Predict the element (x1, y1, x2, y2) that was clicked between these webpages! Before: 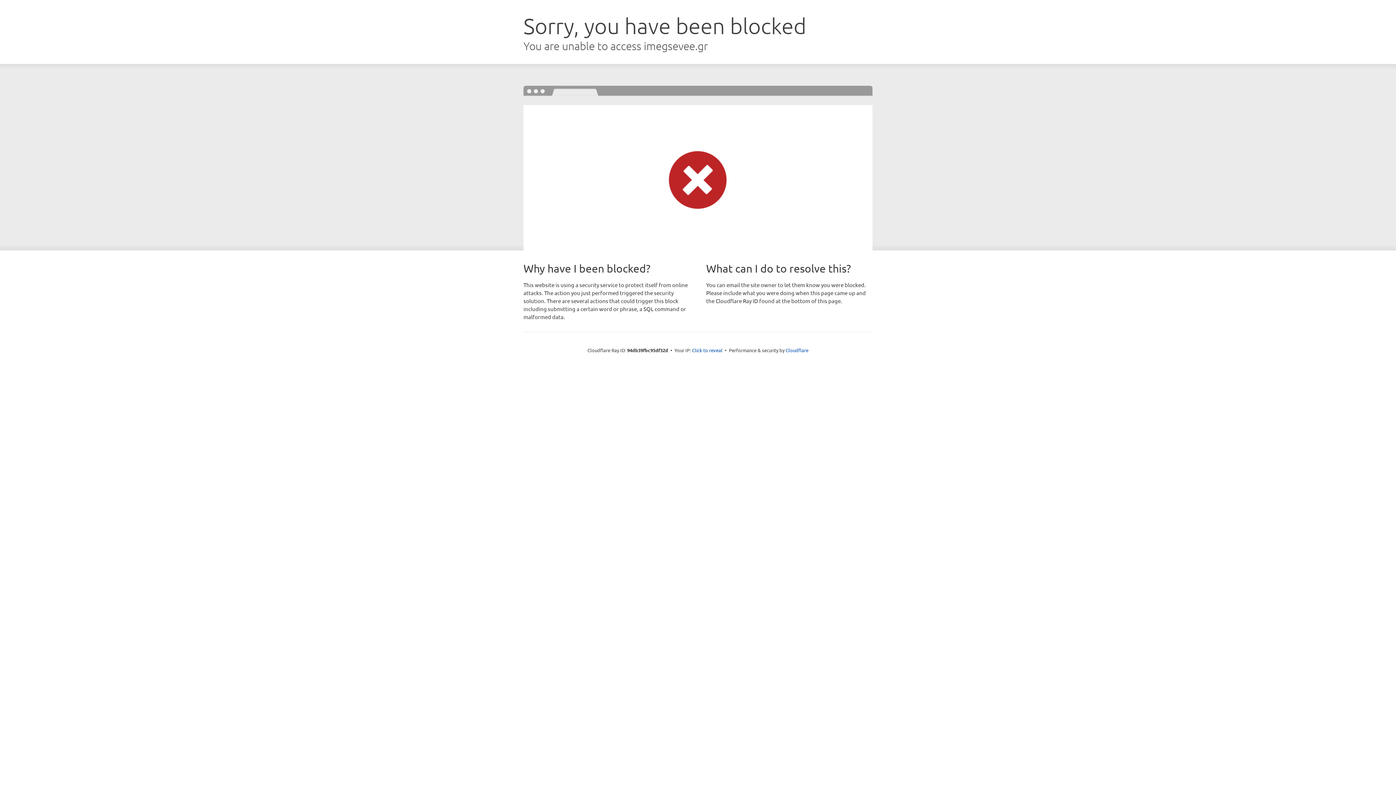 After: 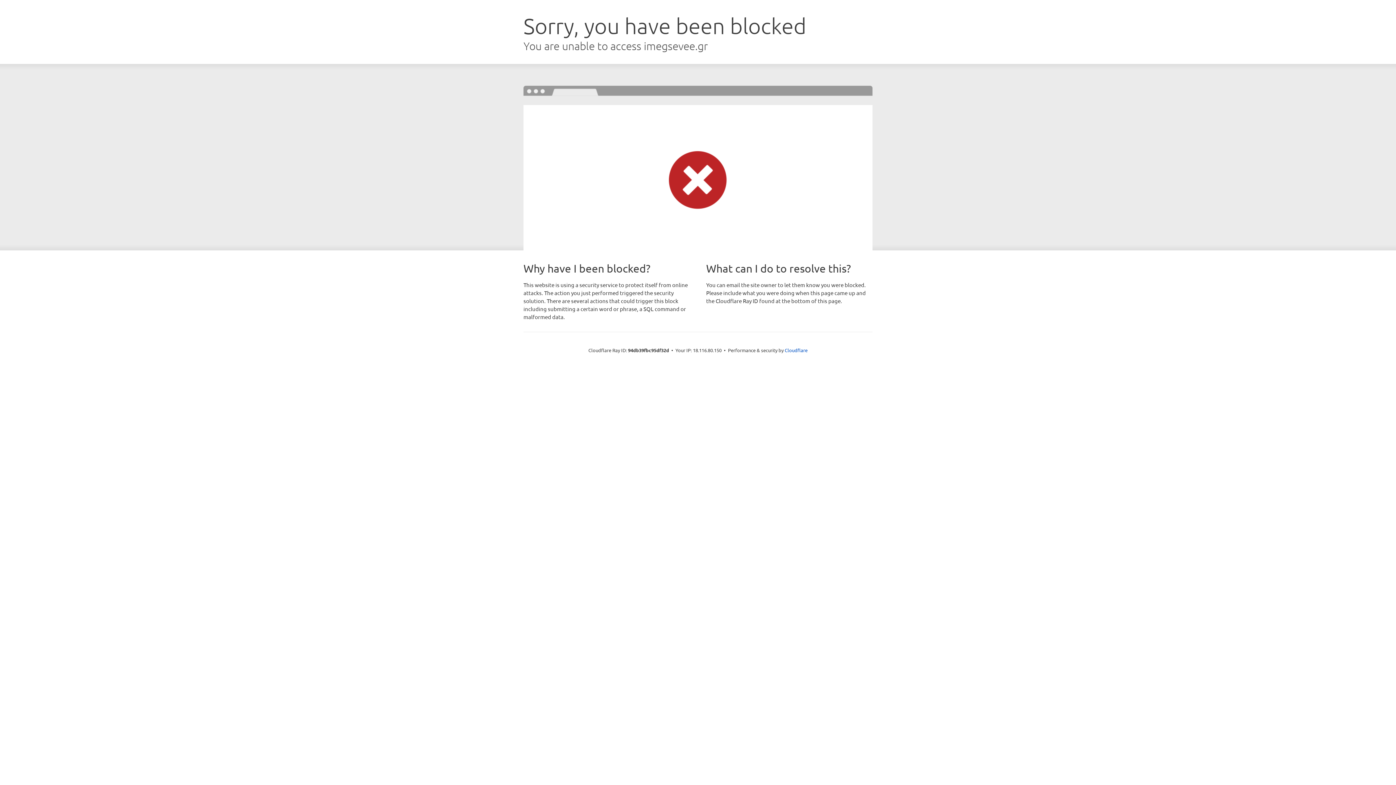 Action: bbox: (692, 346, 722, 353) label: Click to reveal